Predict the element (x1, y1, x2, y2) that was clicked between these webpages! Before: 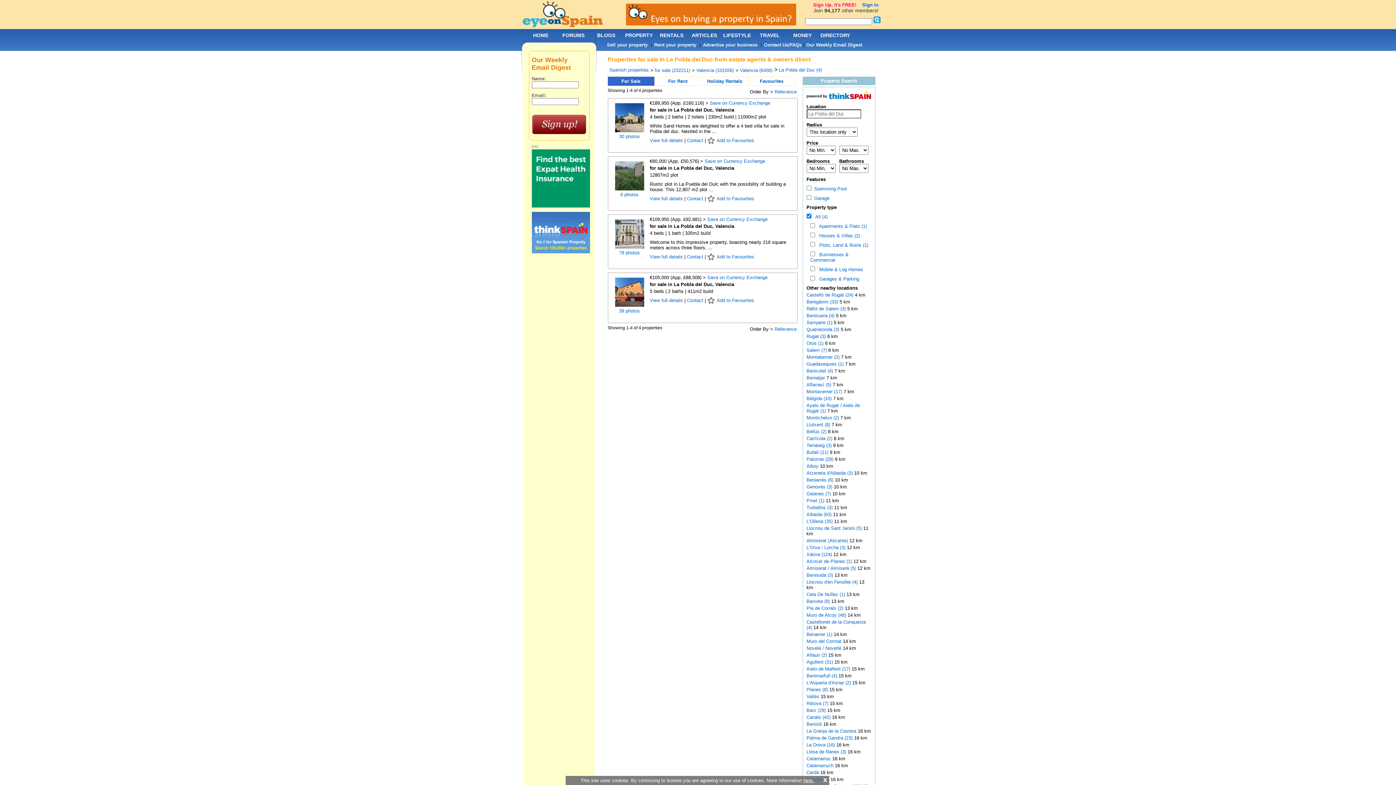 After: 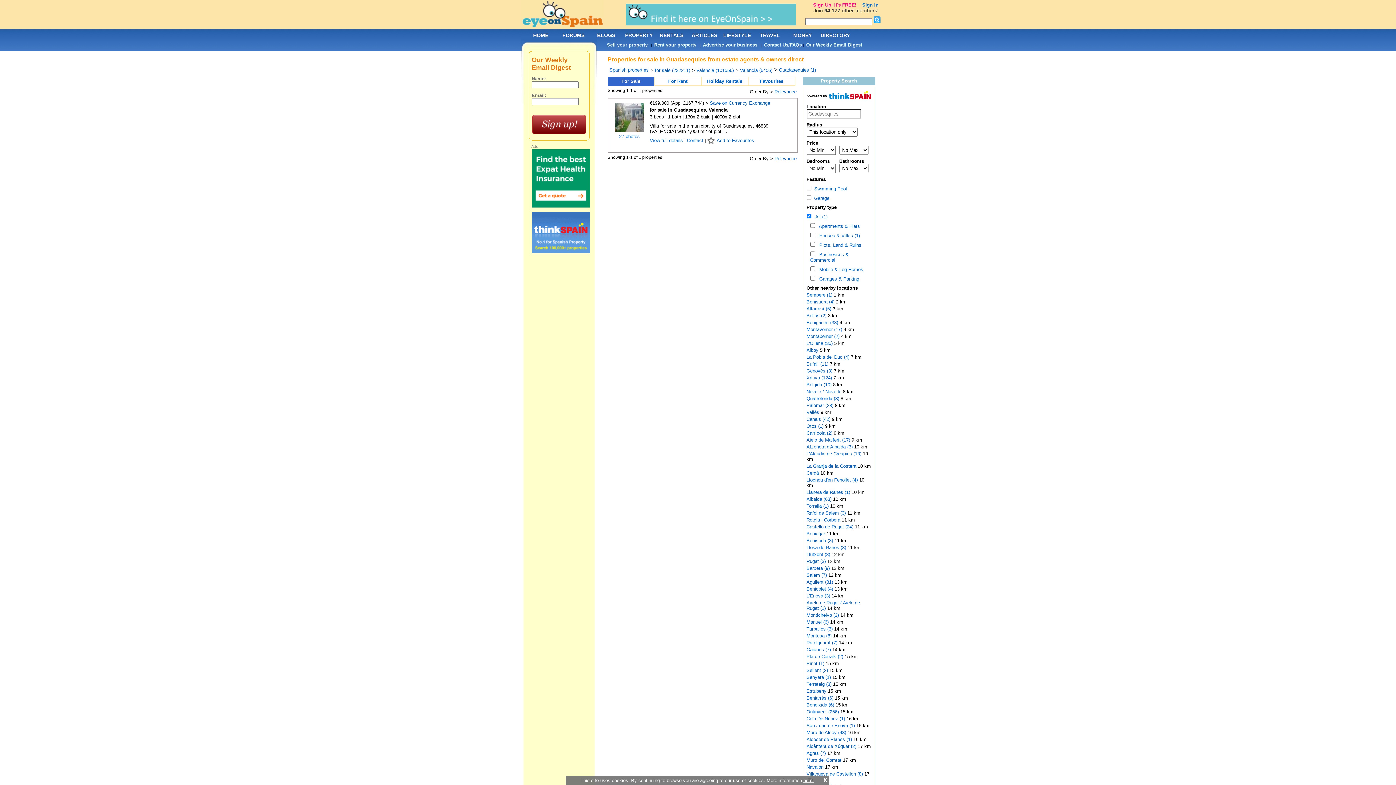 Action: label: Guadasequies (1) bbox: (806, 361, 843, 366)